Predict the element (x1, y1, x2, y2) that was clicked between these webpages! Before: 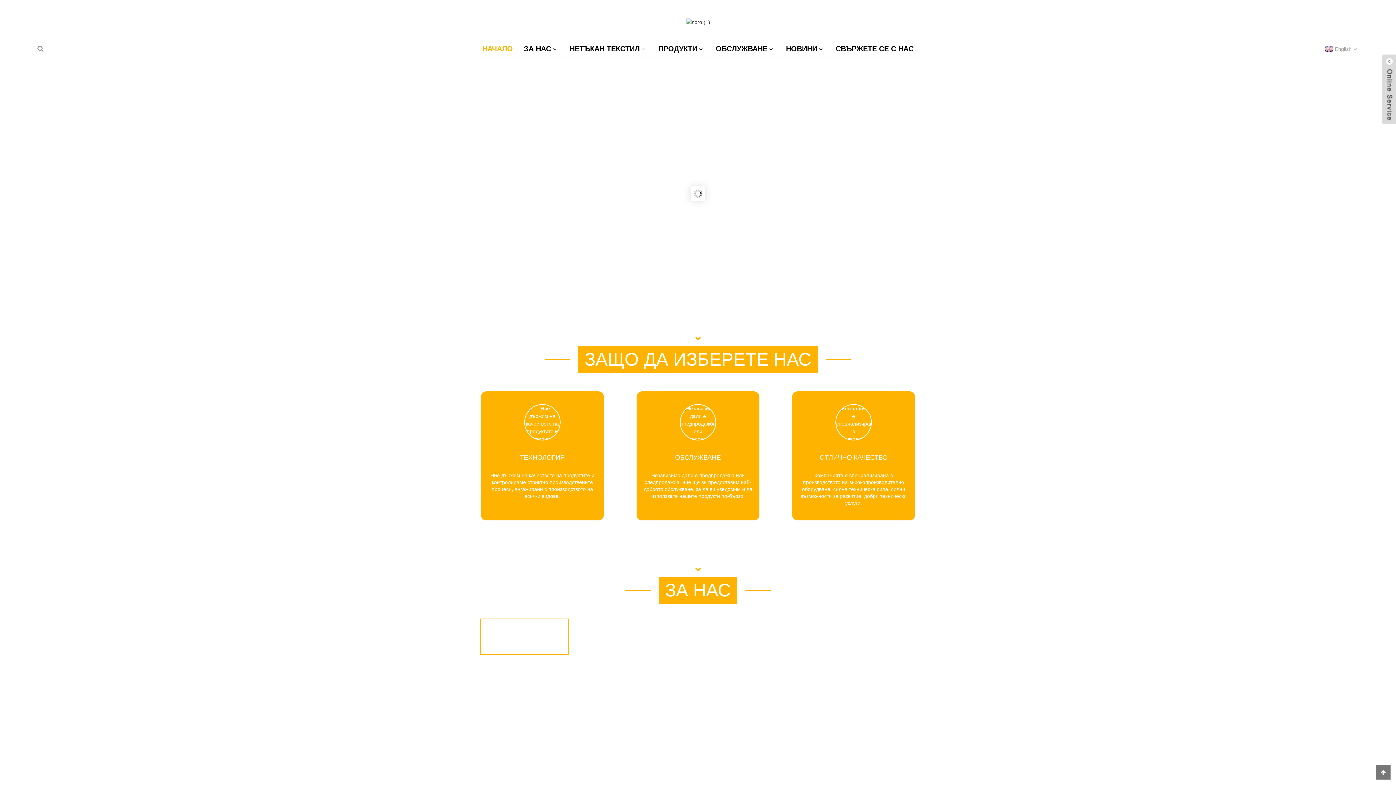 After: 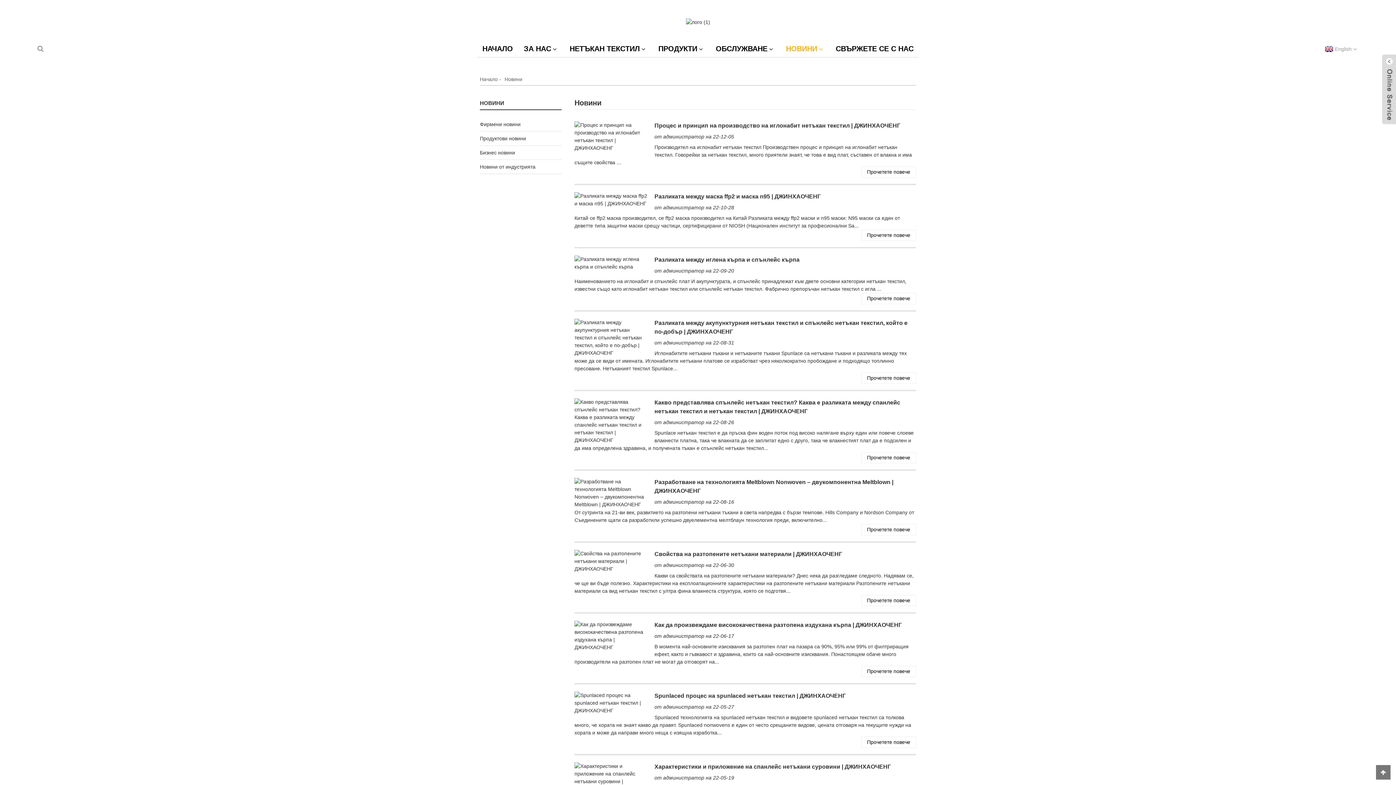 Action: label: НОВИНИ bbox: (780, 40, 828, 57)